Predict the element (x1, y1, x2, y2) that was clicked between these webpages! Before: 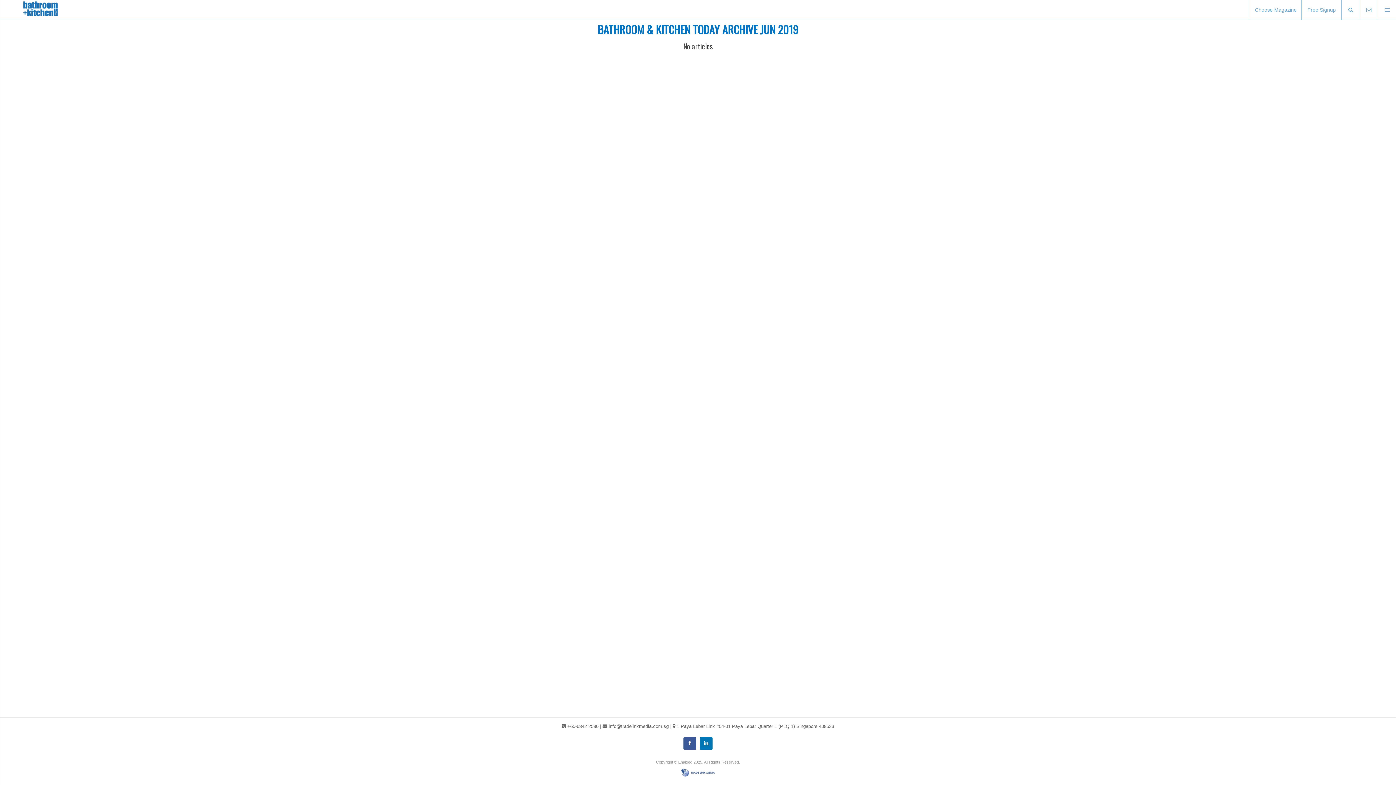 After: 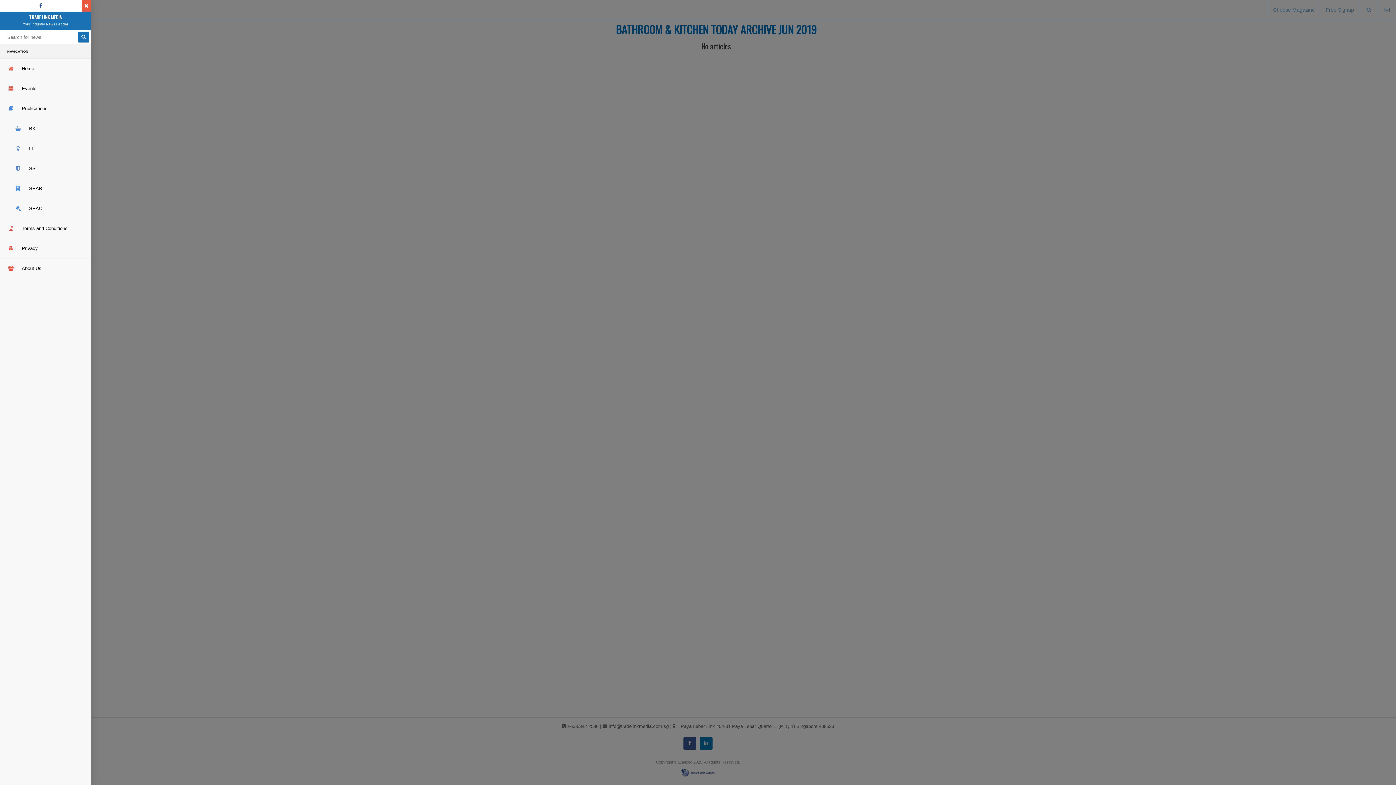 Action: bbox: (1378, 0, 1396, 20)